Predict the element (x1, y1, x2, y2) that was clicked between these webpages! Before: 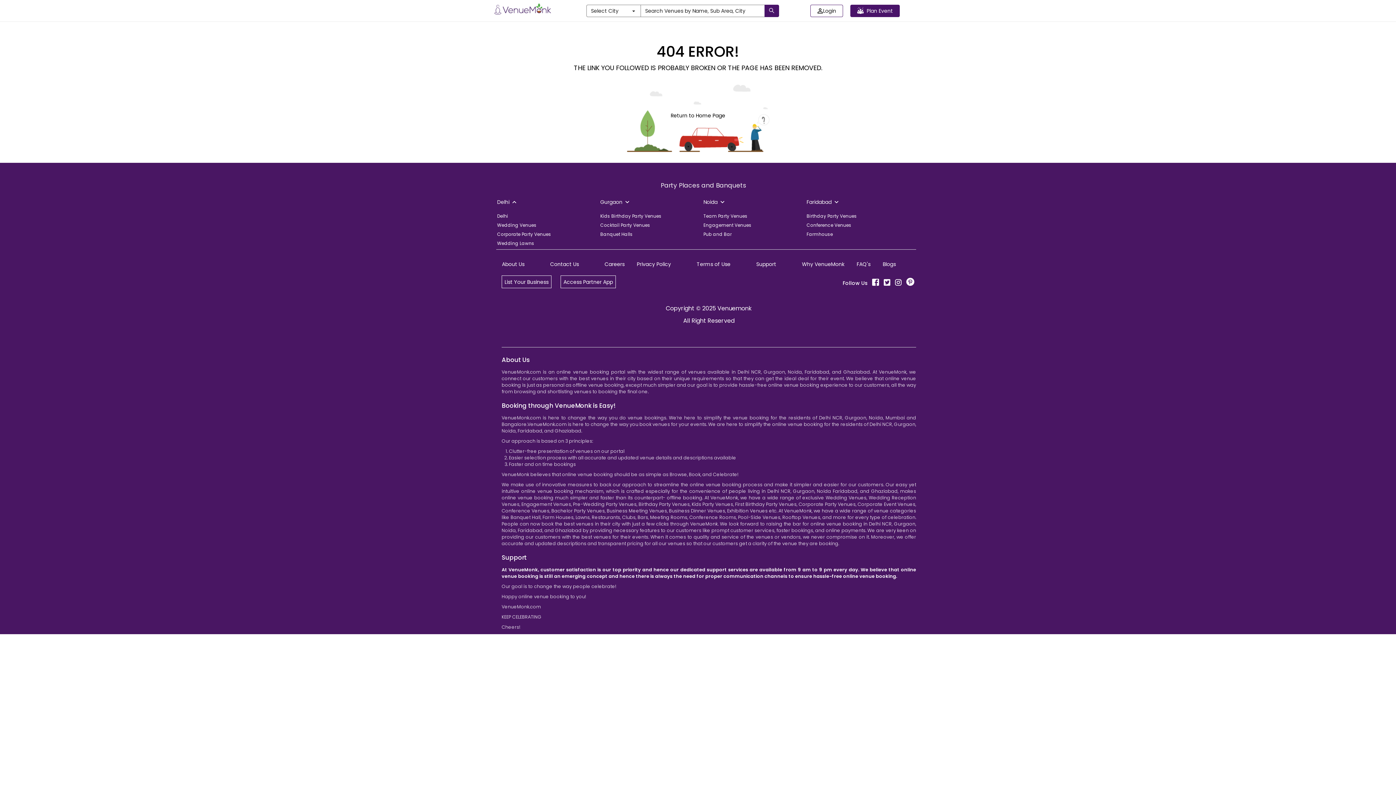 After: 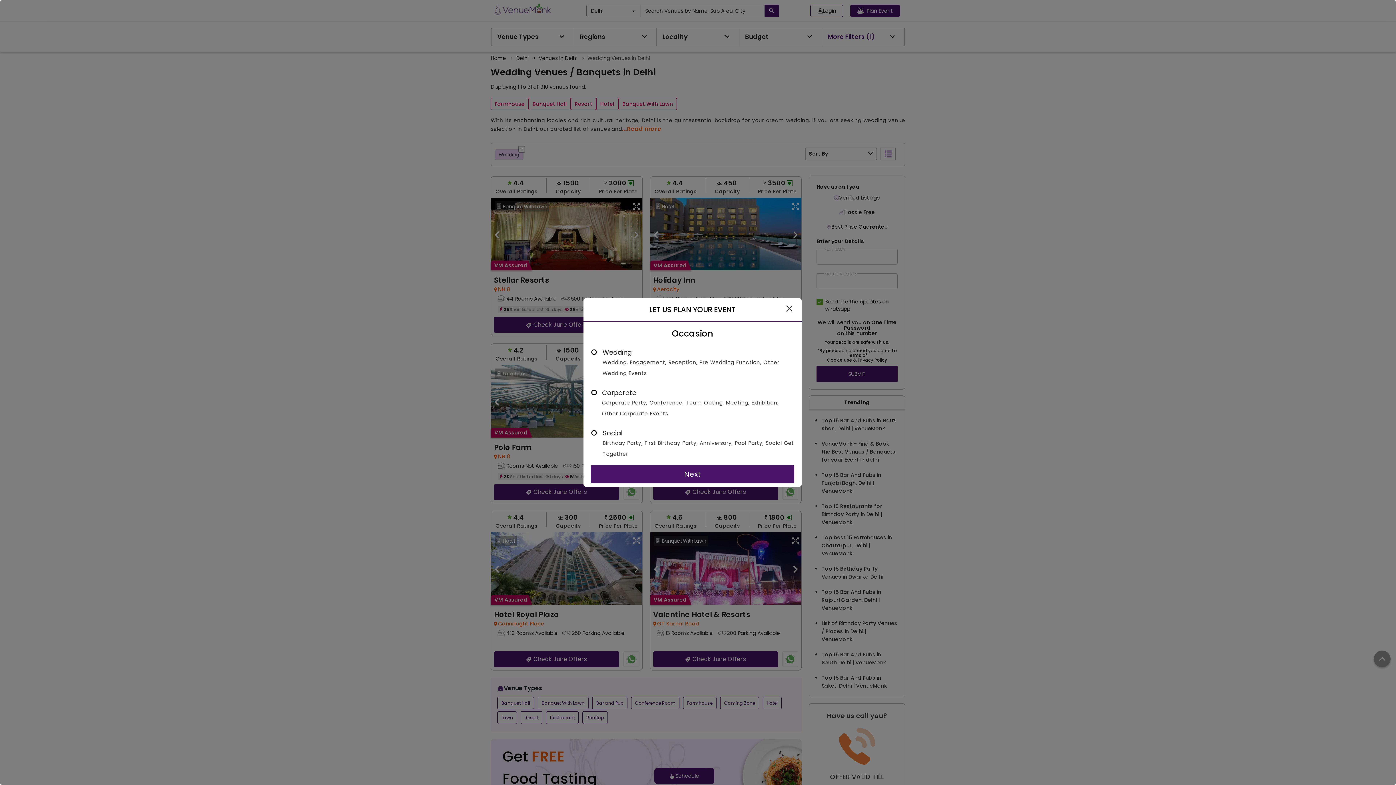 Action: label: Wedding Venues bbox: (497, 222, 536, 228)